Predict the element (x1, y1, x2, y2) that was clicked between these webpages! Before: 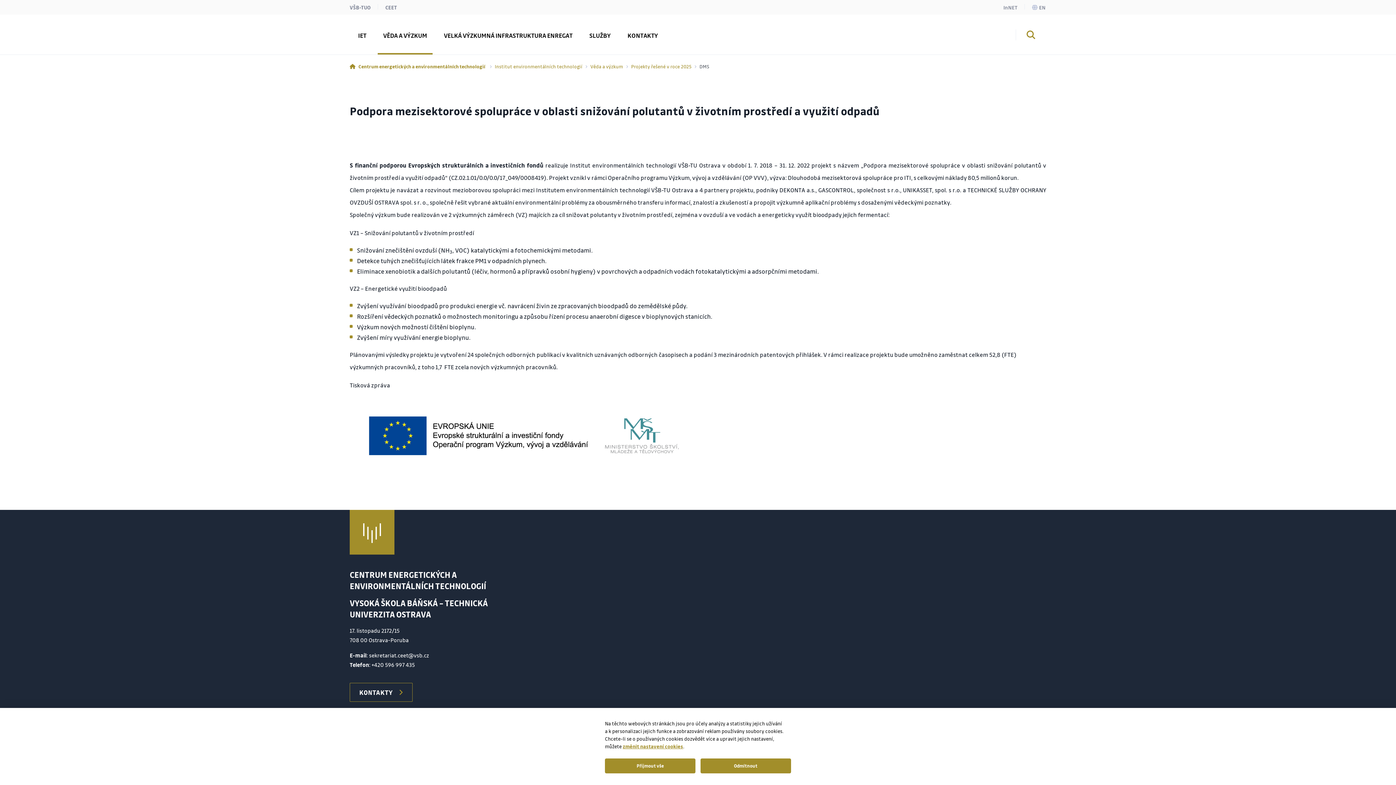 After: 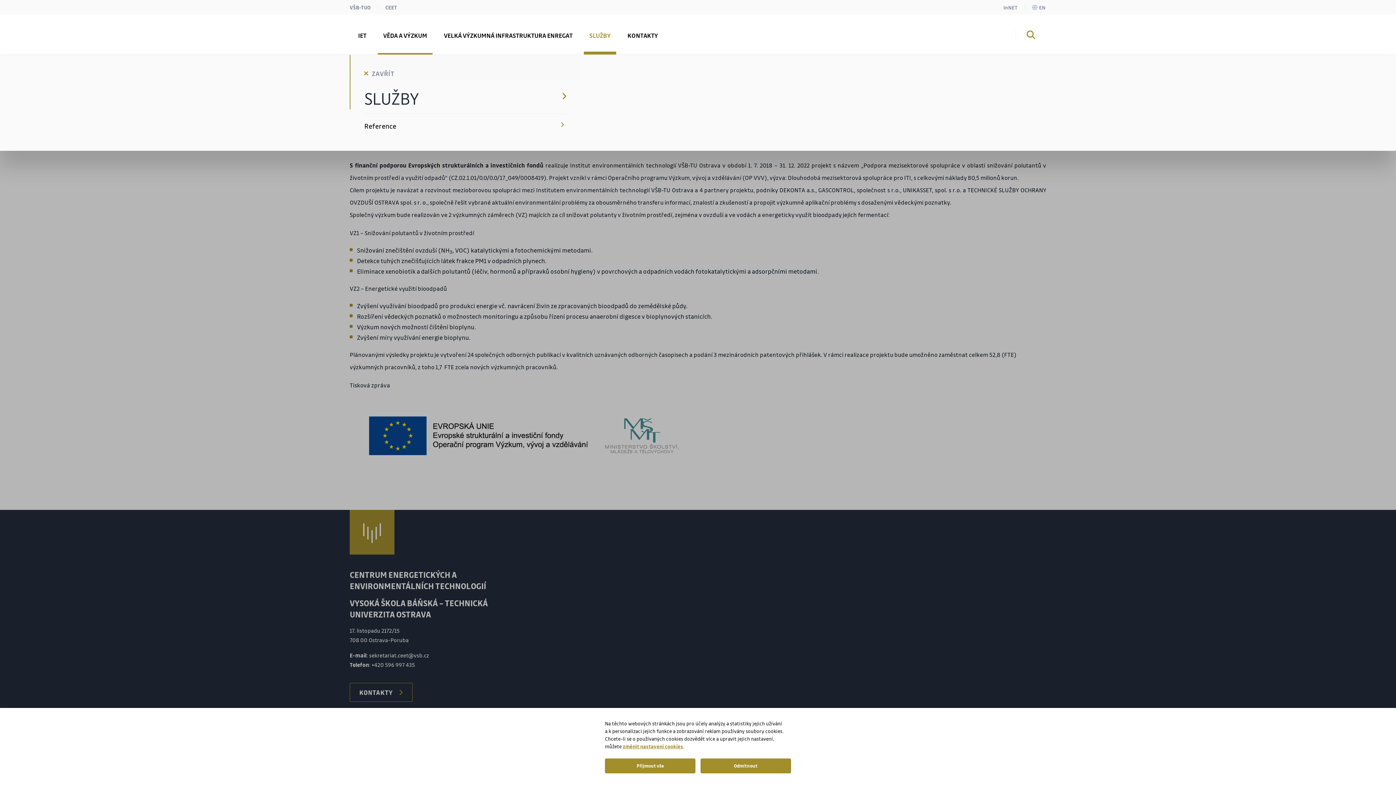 Action: label: SLUŽBY bbox: (584, 14, 616, 54)